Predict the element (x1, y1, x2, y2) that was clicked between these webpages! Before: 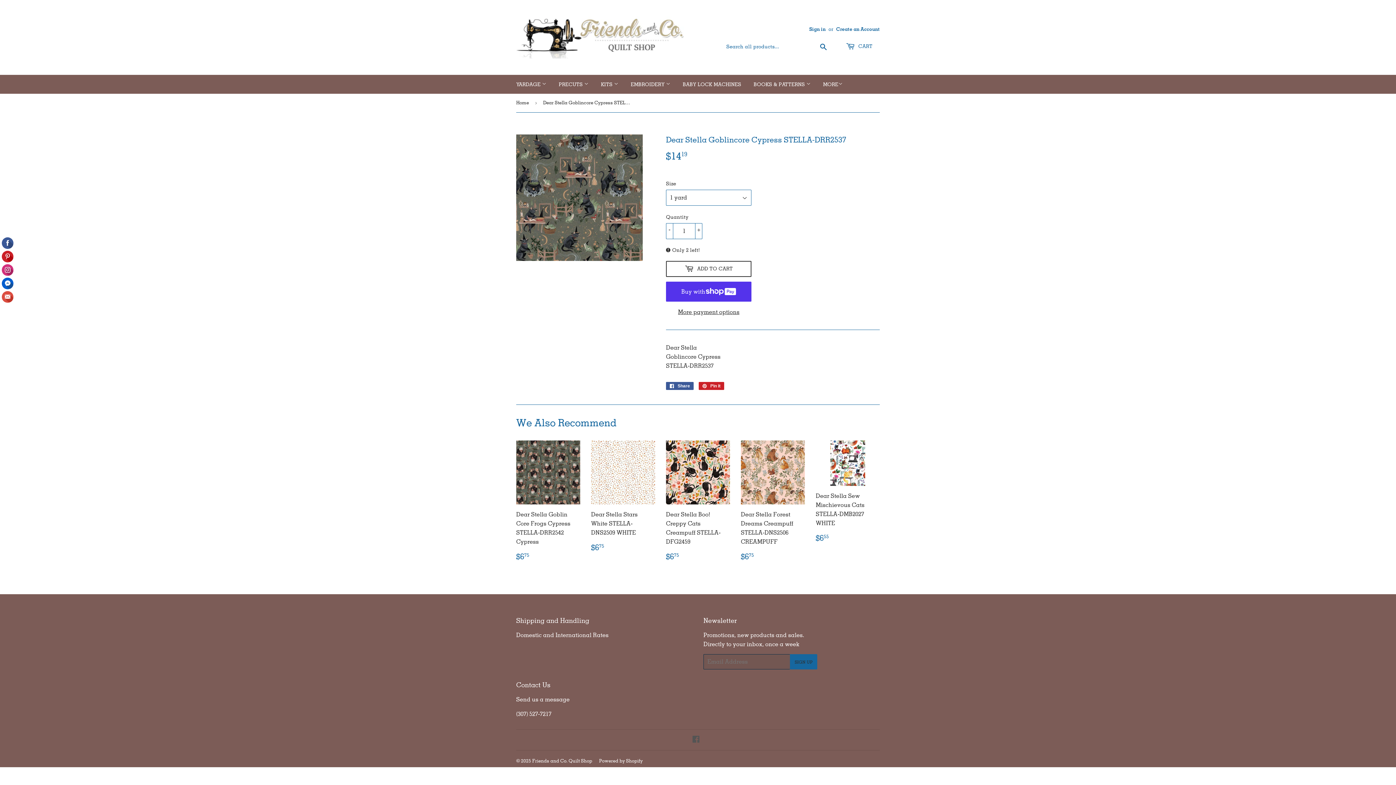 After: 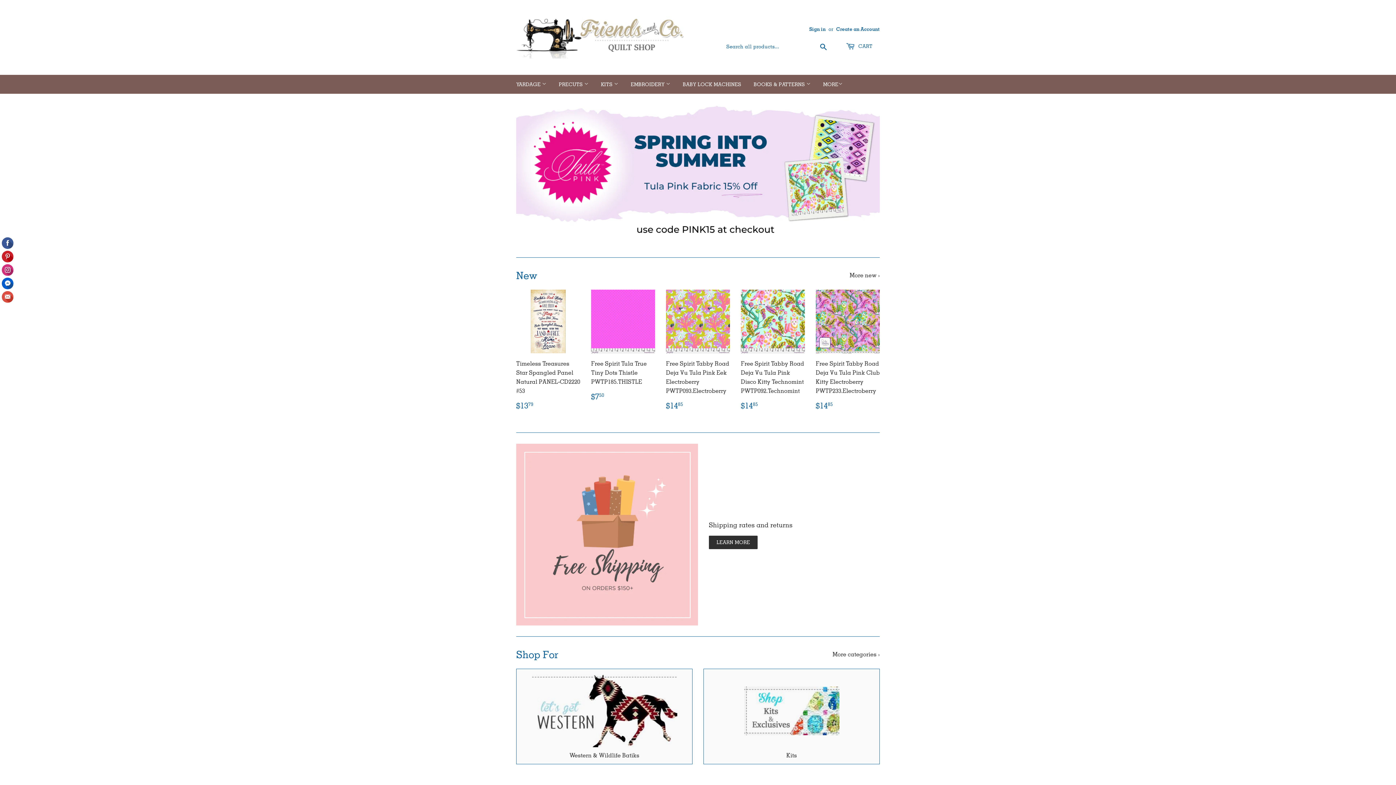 Action: label: EMBROIDERY  bbox: (625, 74, 676, 93)